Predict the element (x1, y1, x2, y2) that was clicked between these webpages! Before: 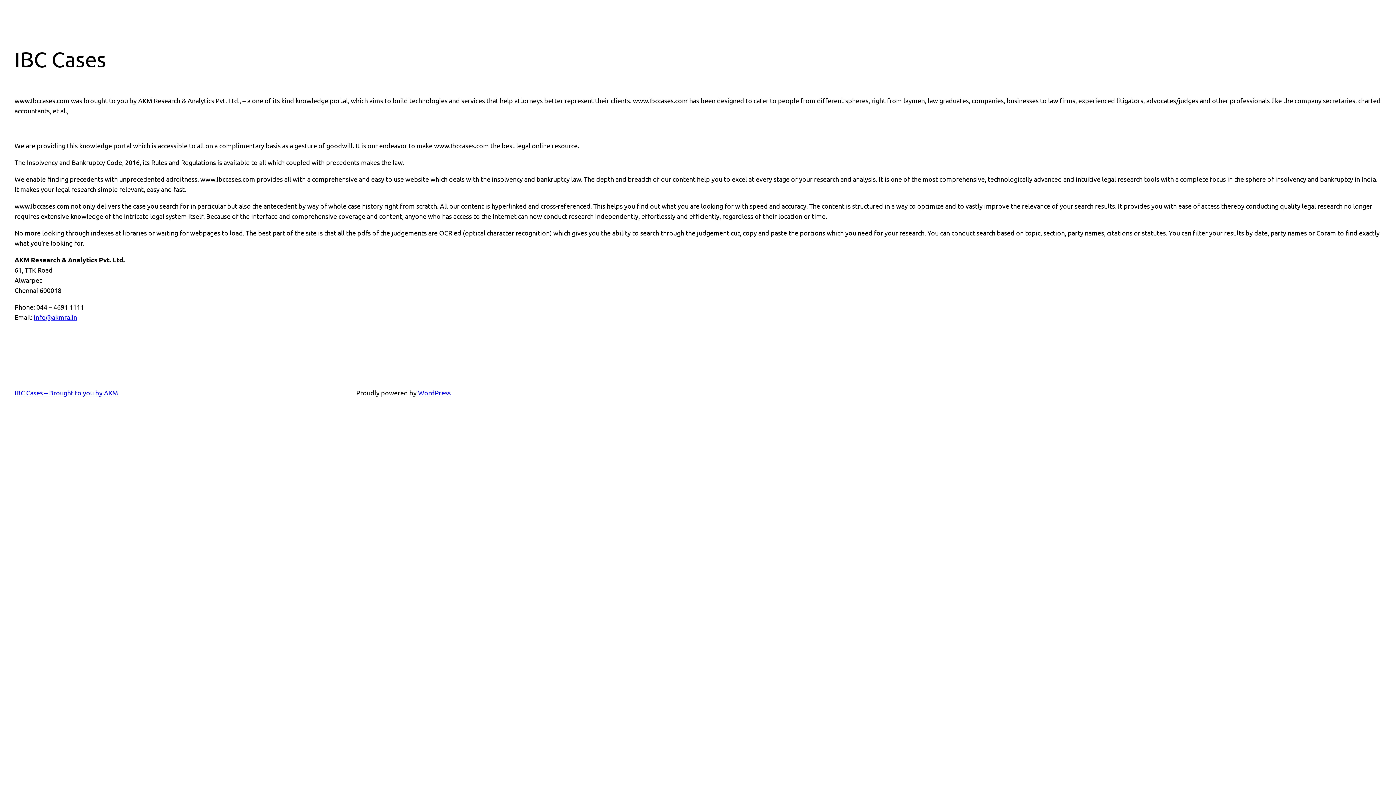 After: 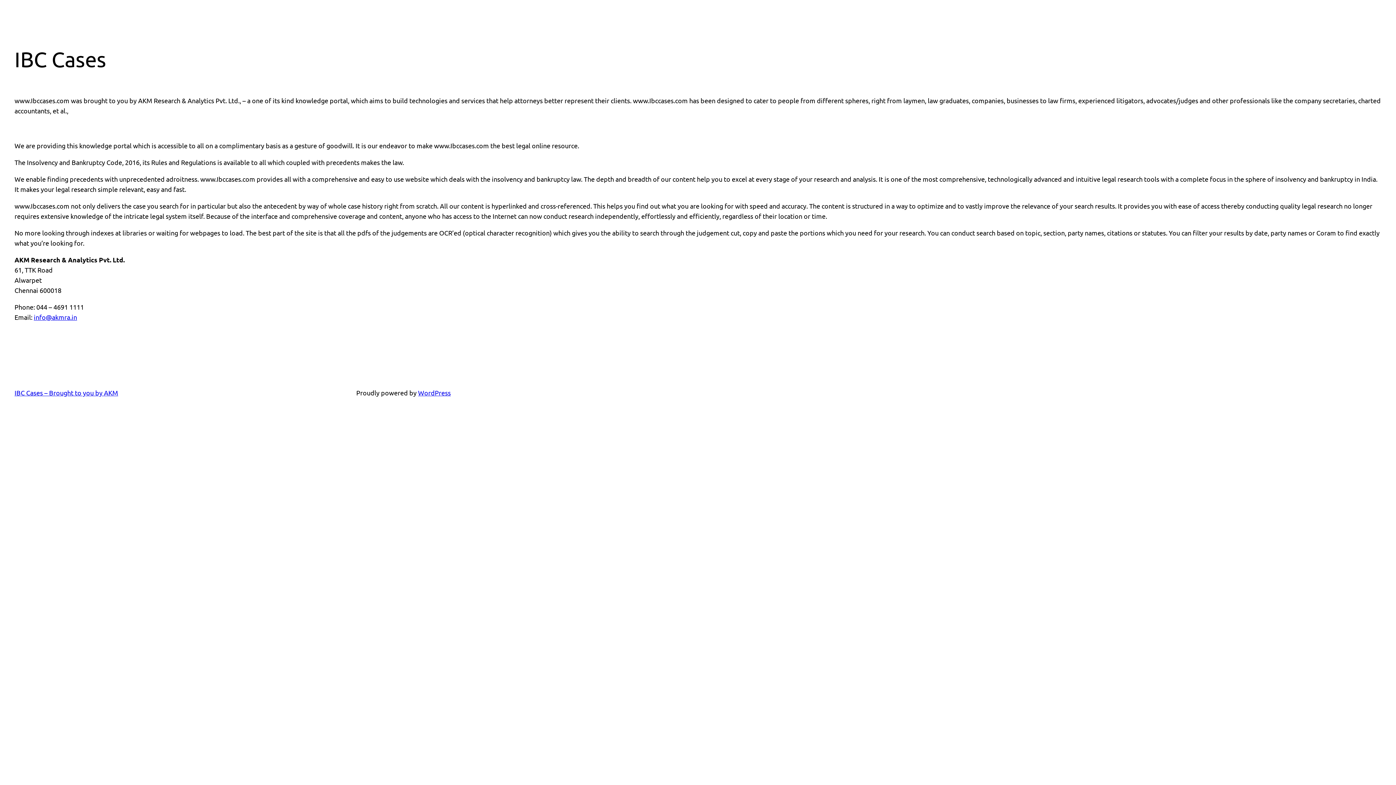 Action: label: info@akmra.in bbox: (33, 313, 77, 320)